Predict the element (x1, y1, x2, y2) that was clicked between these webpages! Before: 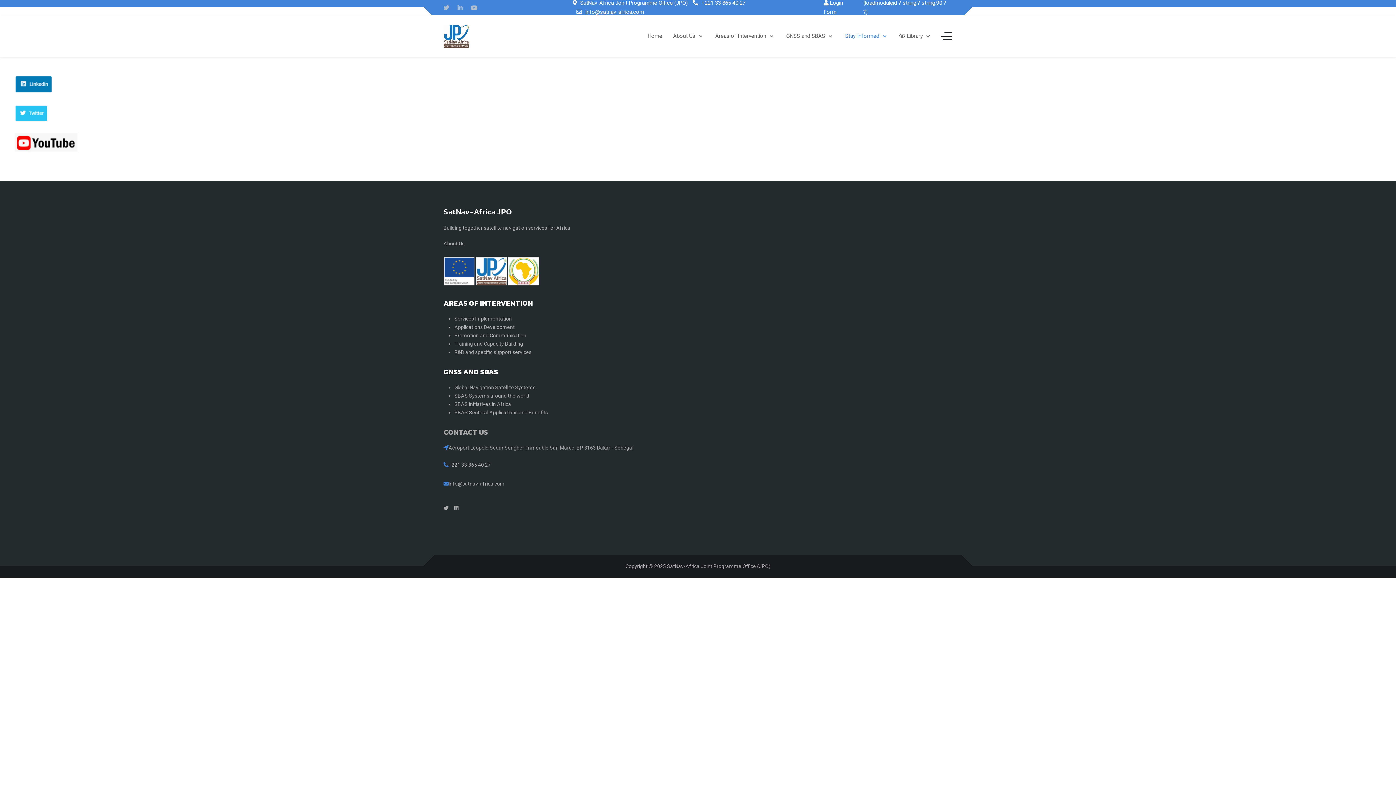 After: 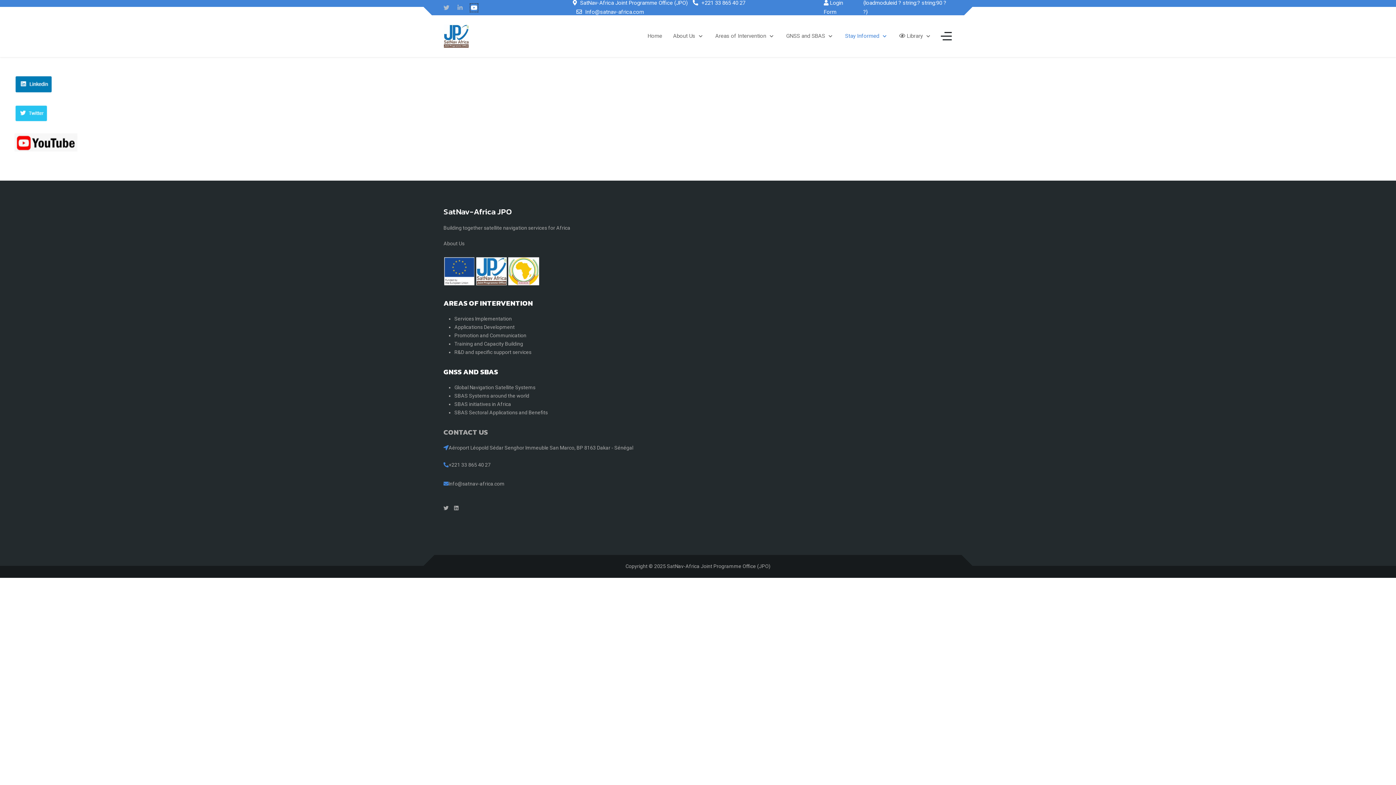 Action: bbox: (470, 4, 477, 11)